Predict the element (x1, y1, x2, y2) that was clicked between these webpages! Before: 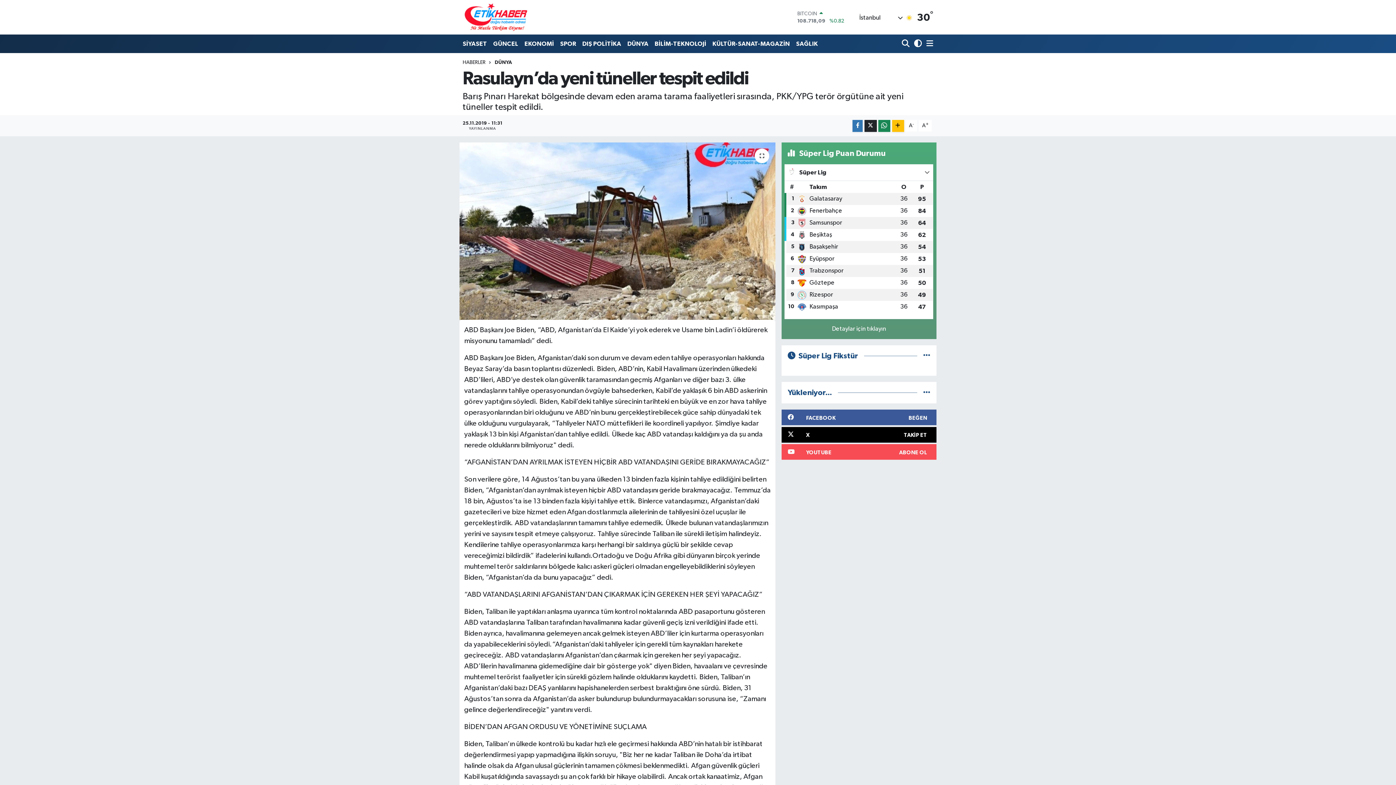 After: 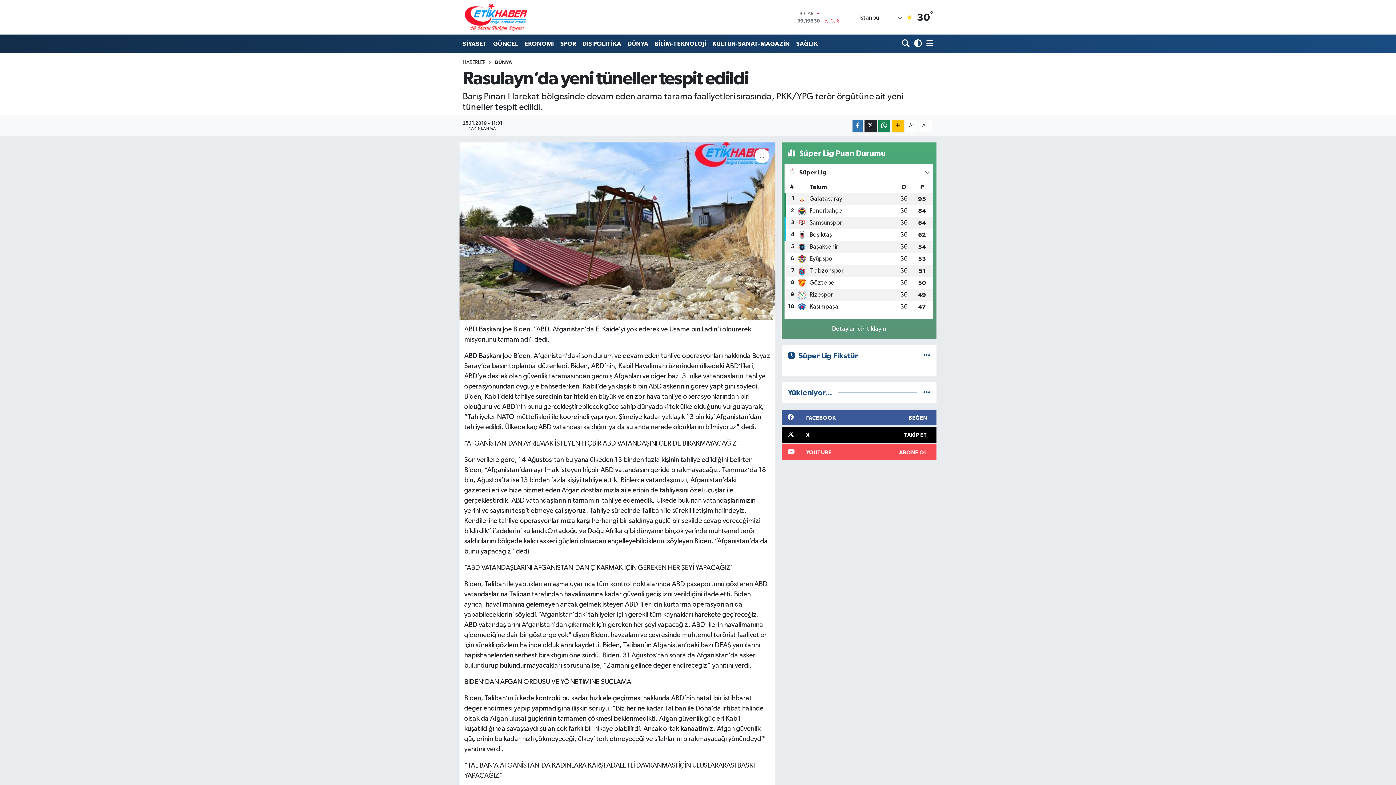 Action: bbox: (905, 119, 917, 131) label: A-